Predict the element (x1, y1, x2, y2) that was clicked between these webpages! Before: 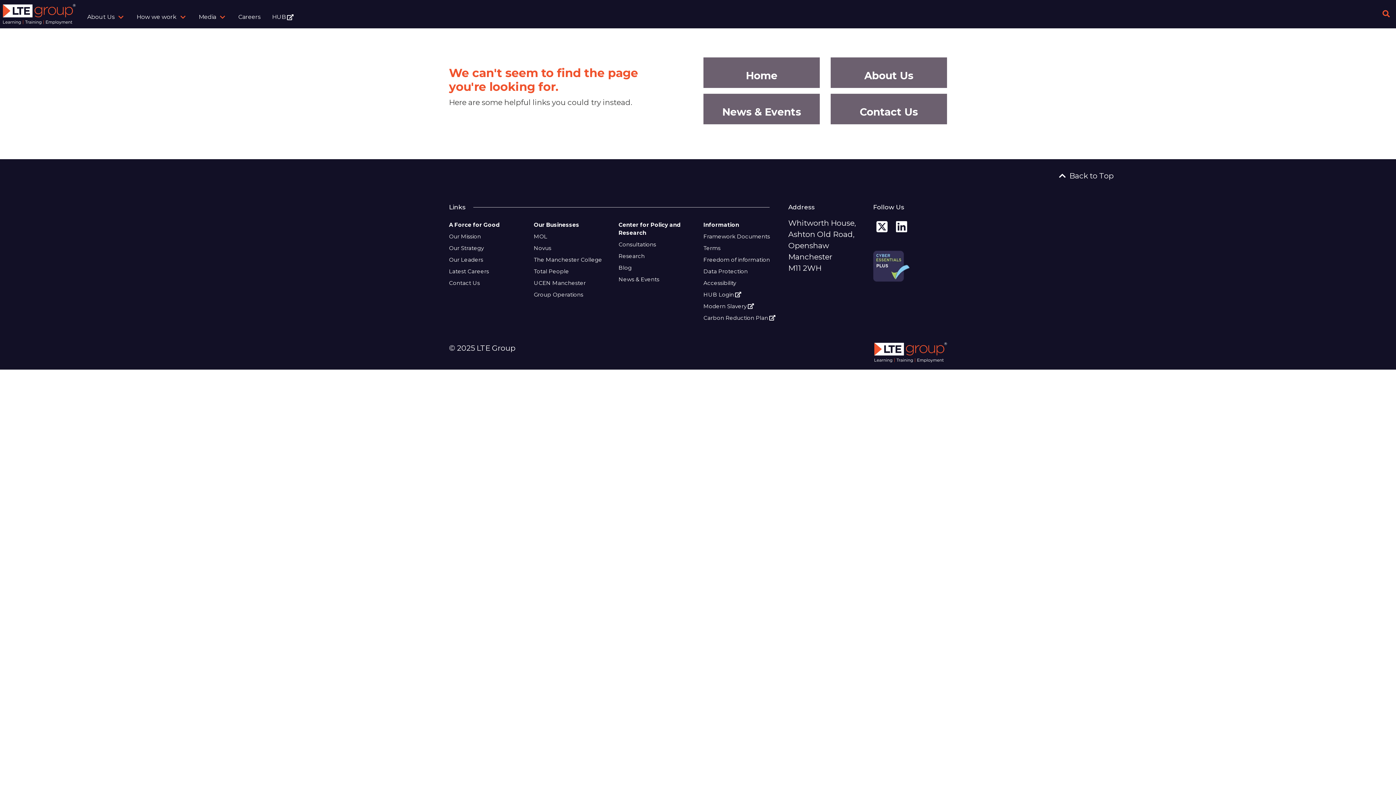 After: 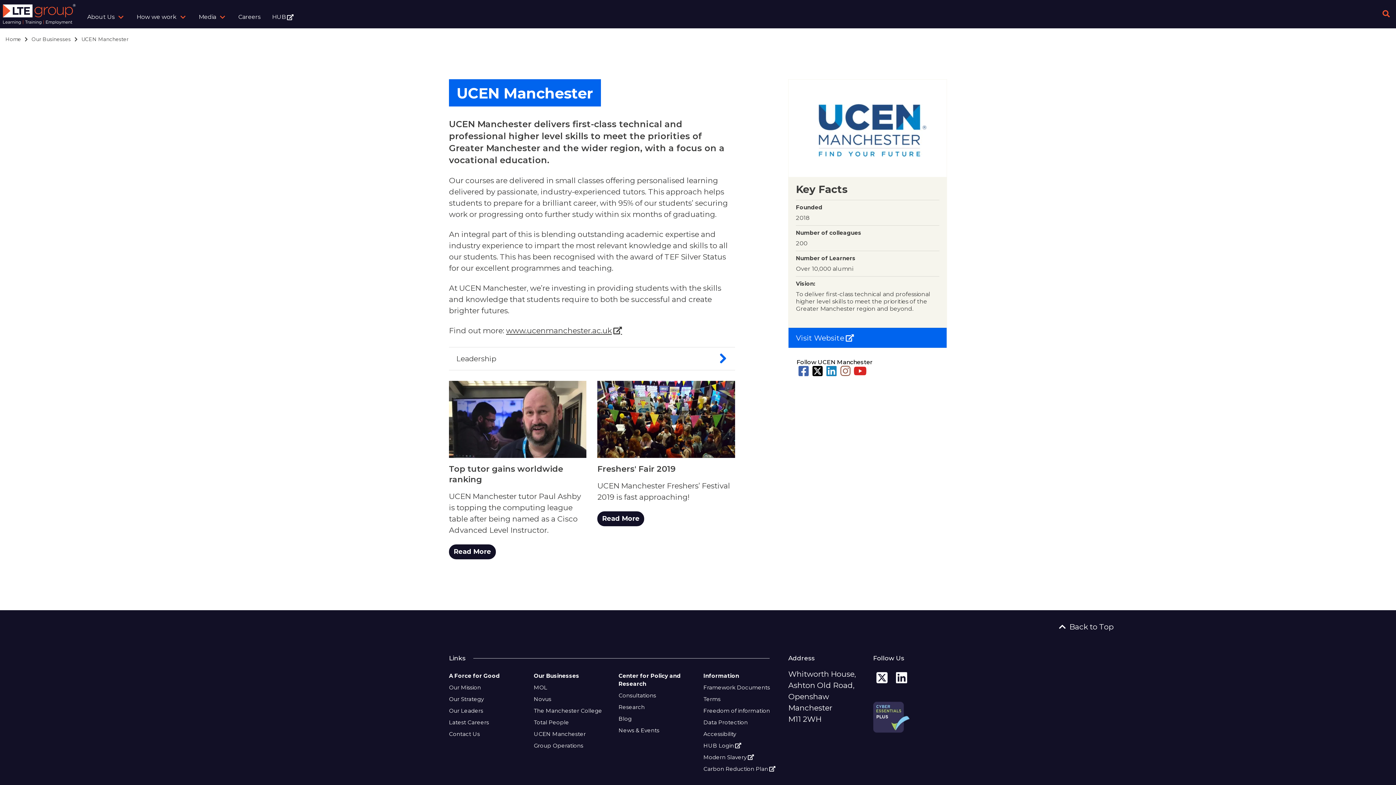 Action: label: UCEN Manchester bbox: (533, 279, 585, 286)